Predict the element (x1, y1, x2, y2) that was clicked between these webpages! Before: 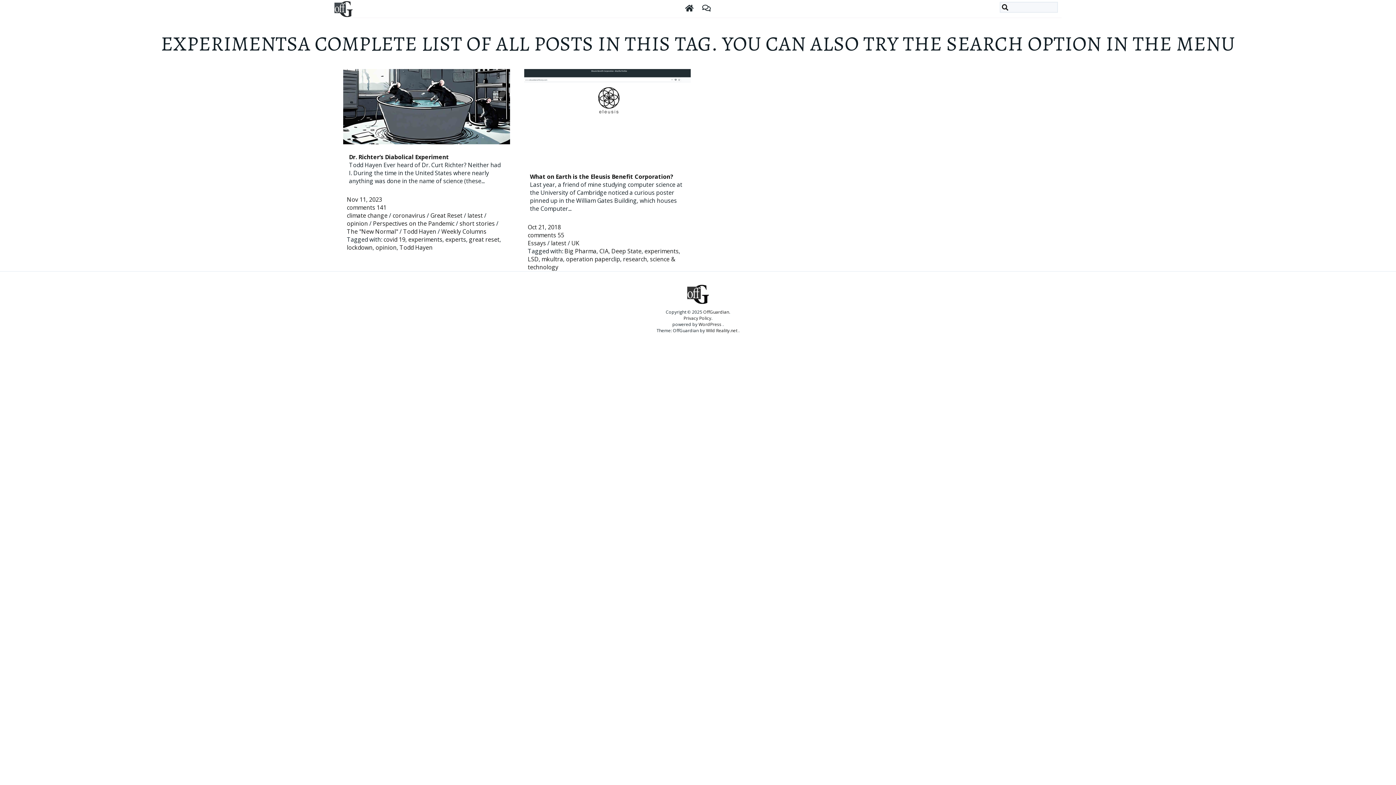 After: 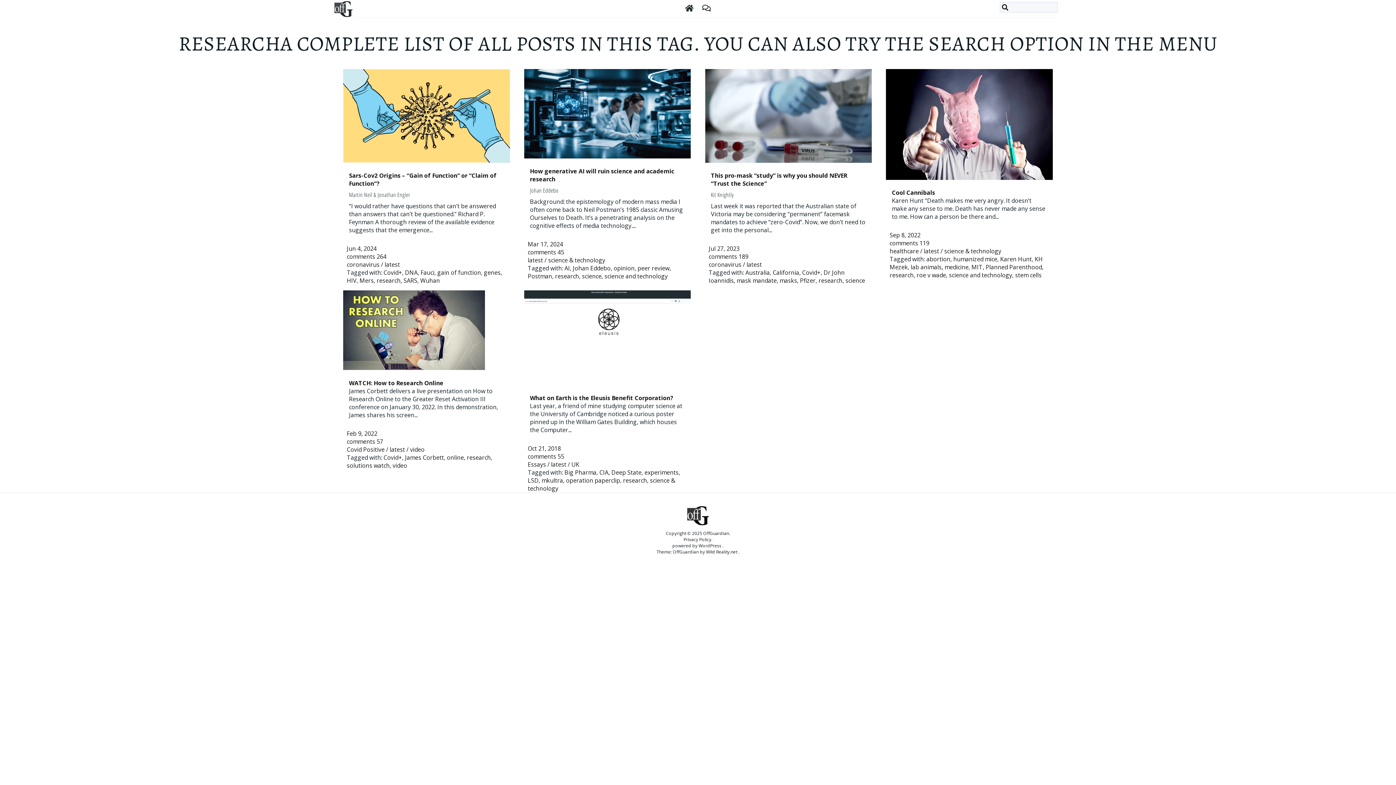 Action: label: research bbox: (623, 255, 647, 263)